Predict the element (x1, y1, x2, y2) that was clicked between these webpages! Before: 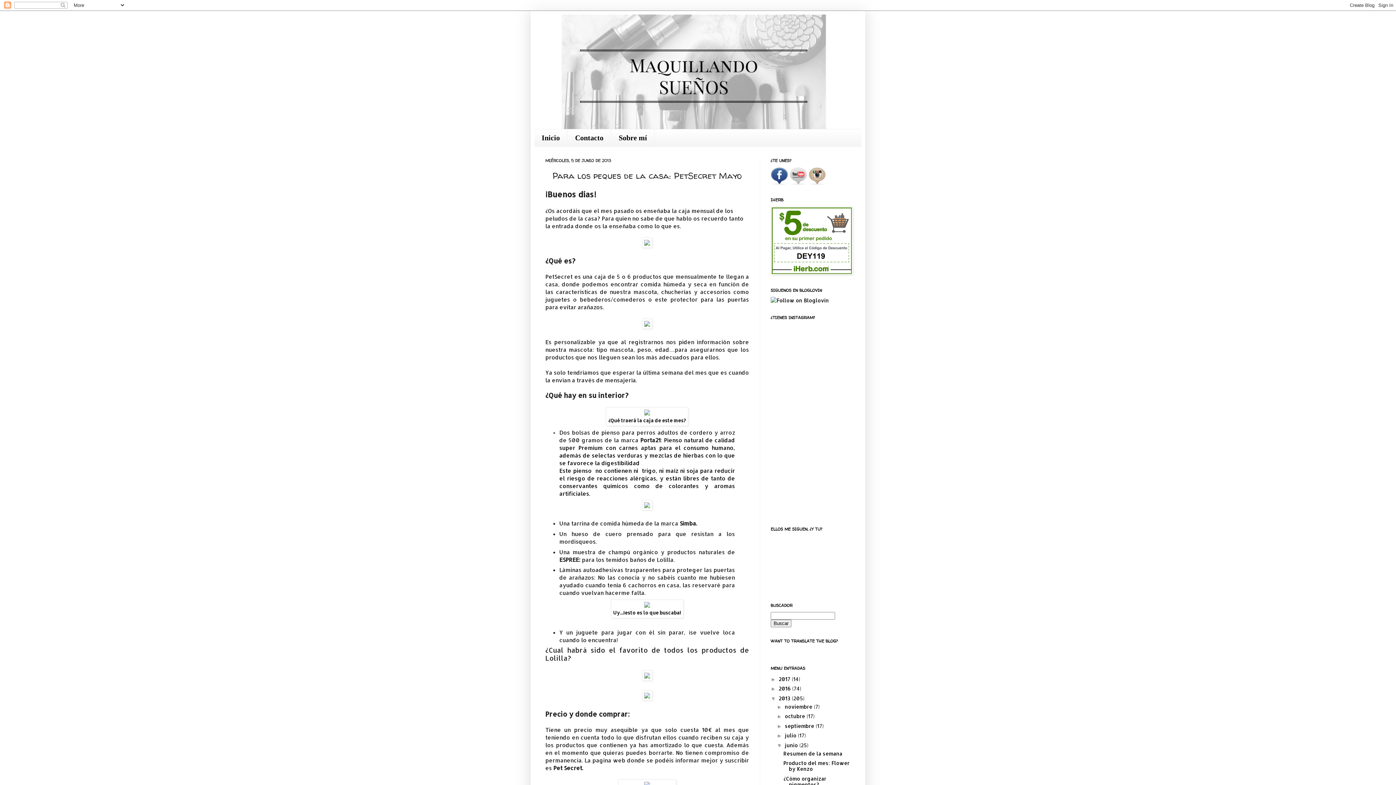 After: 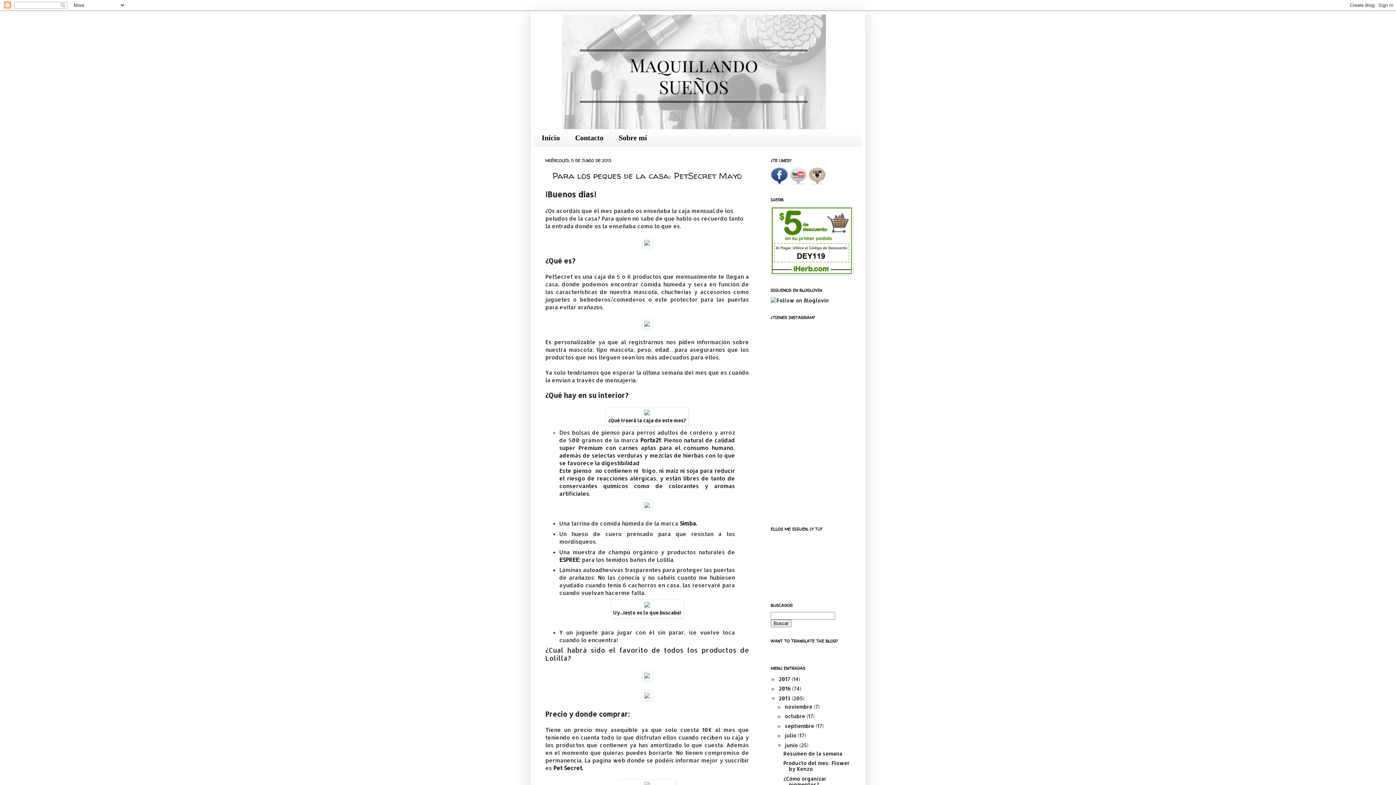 Action: bbox: (808, 179, 826, 185)